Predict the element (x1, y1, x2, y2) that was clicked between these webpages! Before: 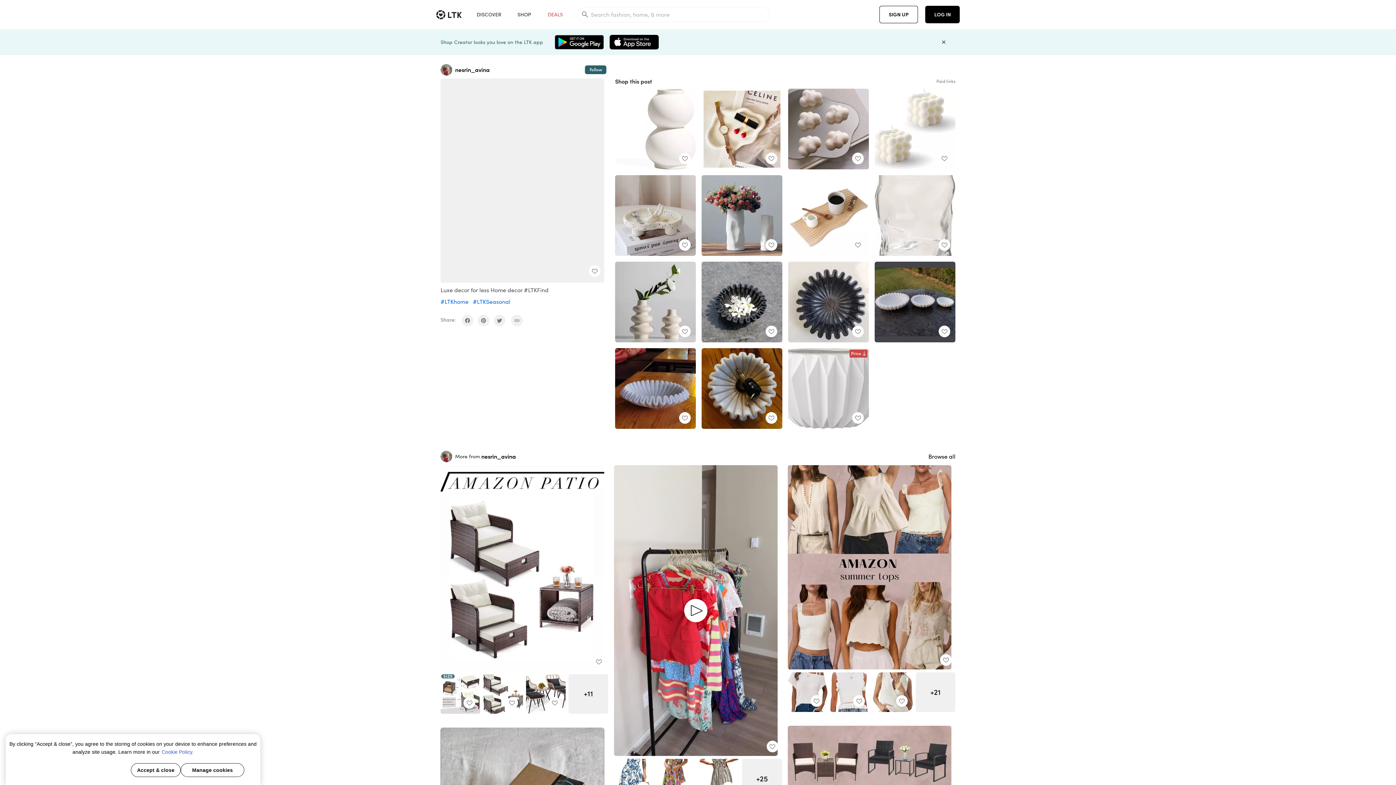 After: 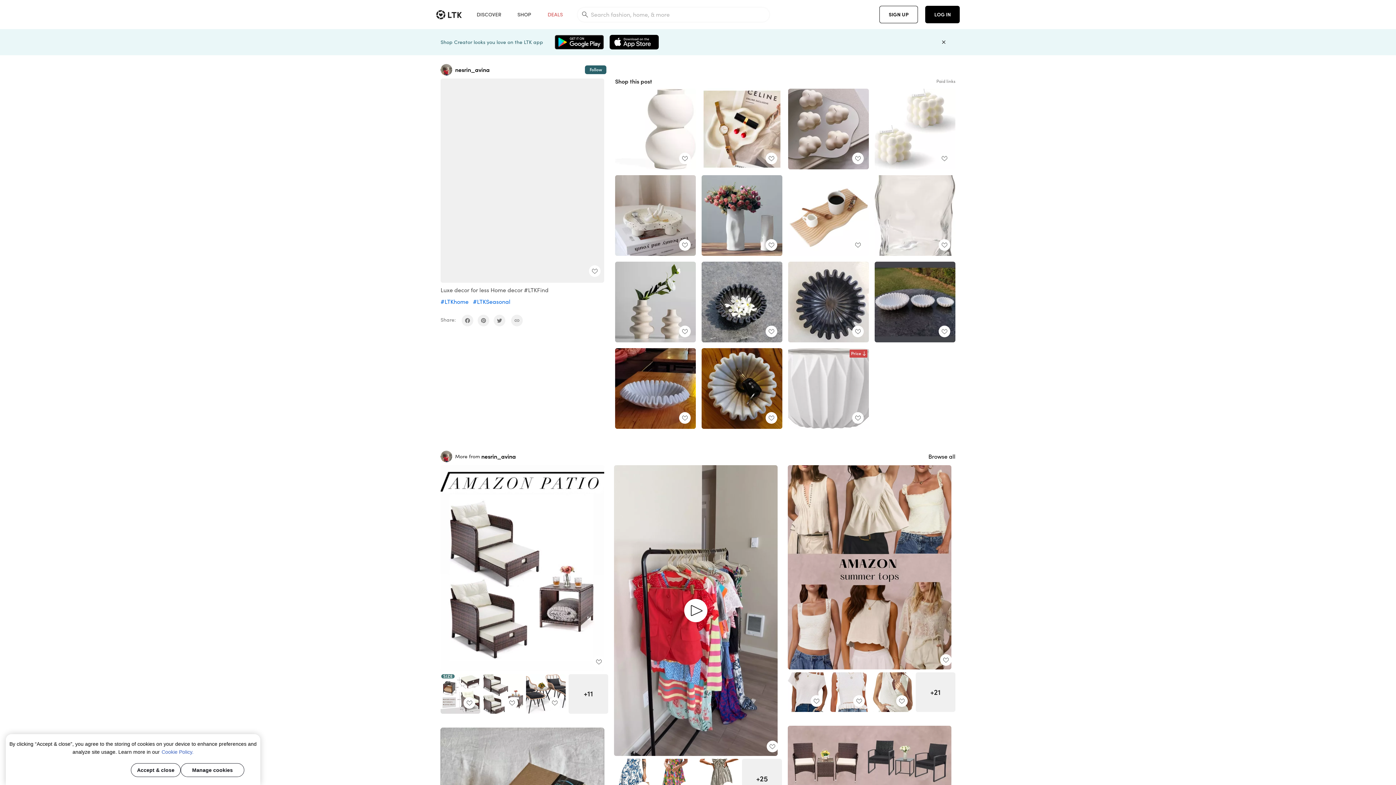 Action: bbox: (788, 261, 869, 342)